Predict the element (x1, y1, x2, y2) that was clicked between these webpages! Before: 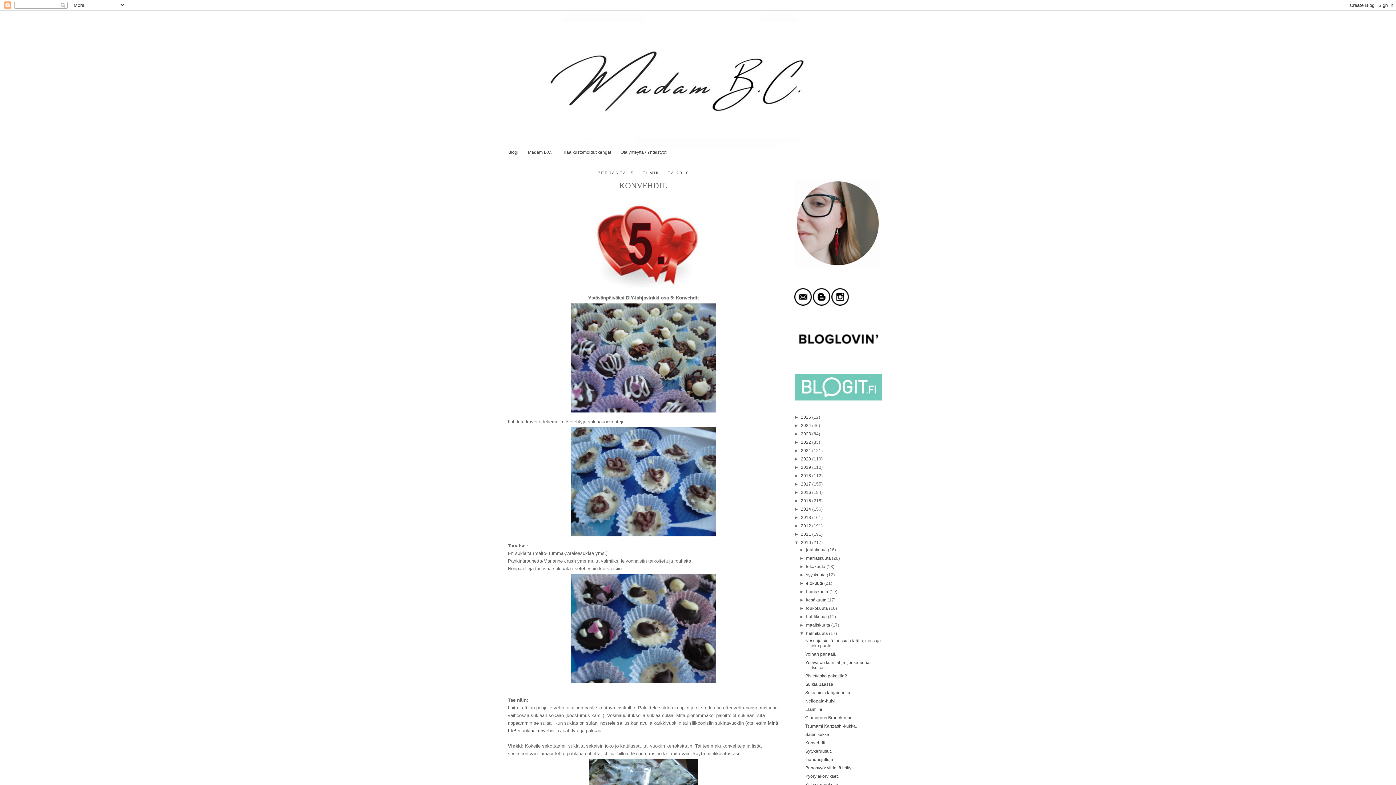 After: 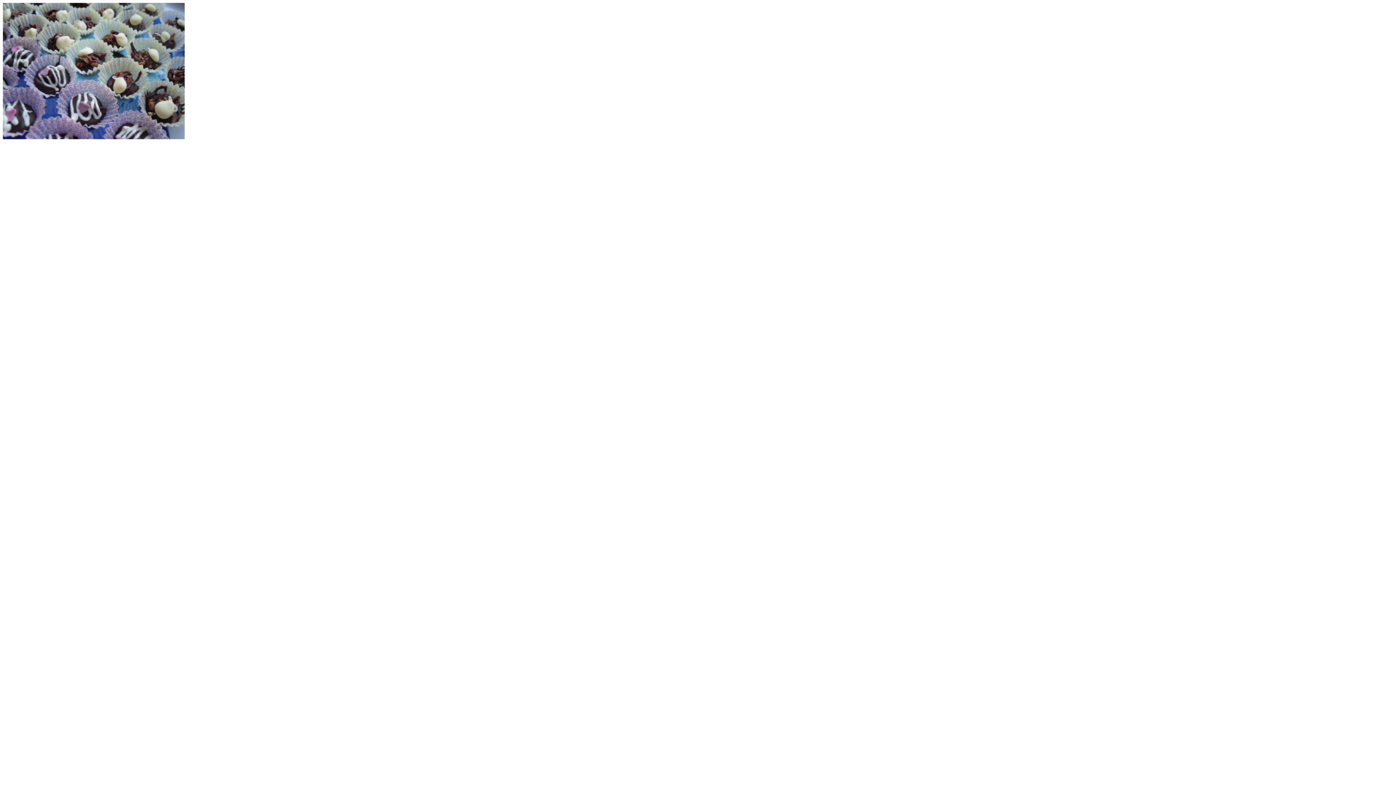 Action: bbox: (508, 301, 779, 414)